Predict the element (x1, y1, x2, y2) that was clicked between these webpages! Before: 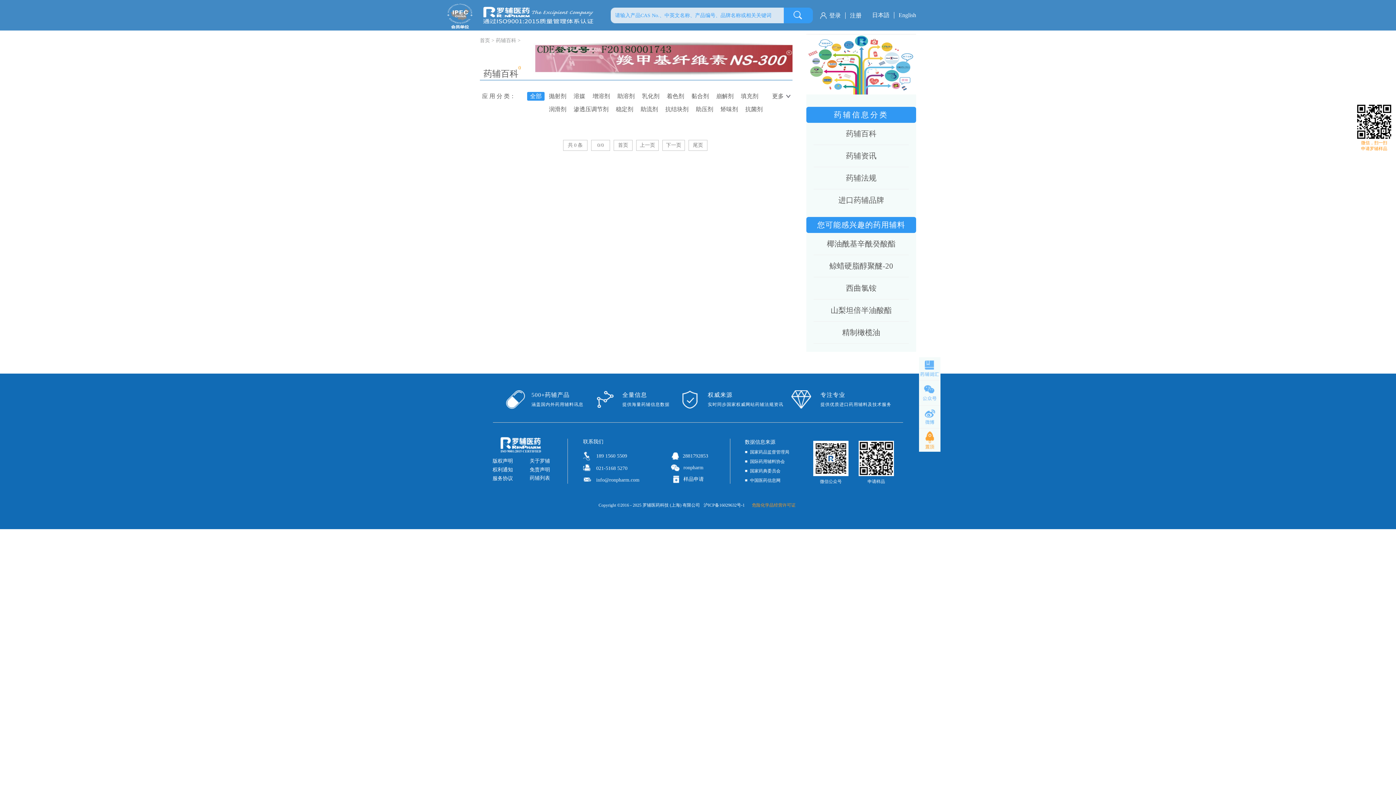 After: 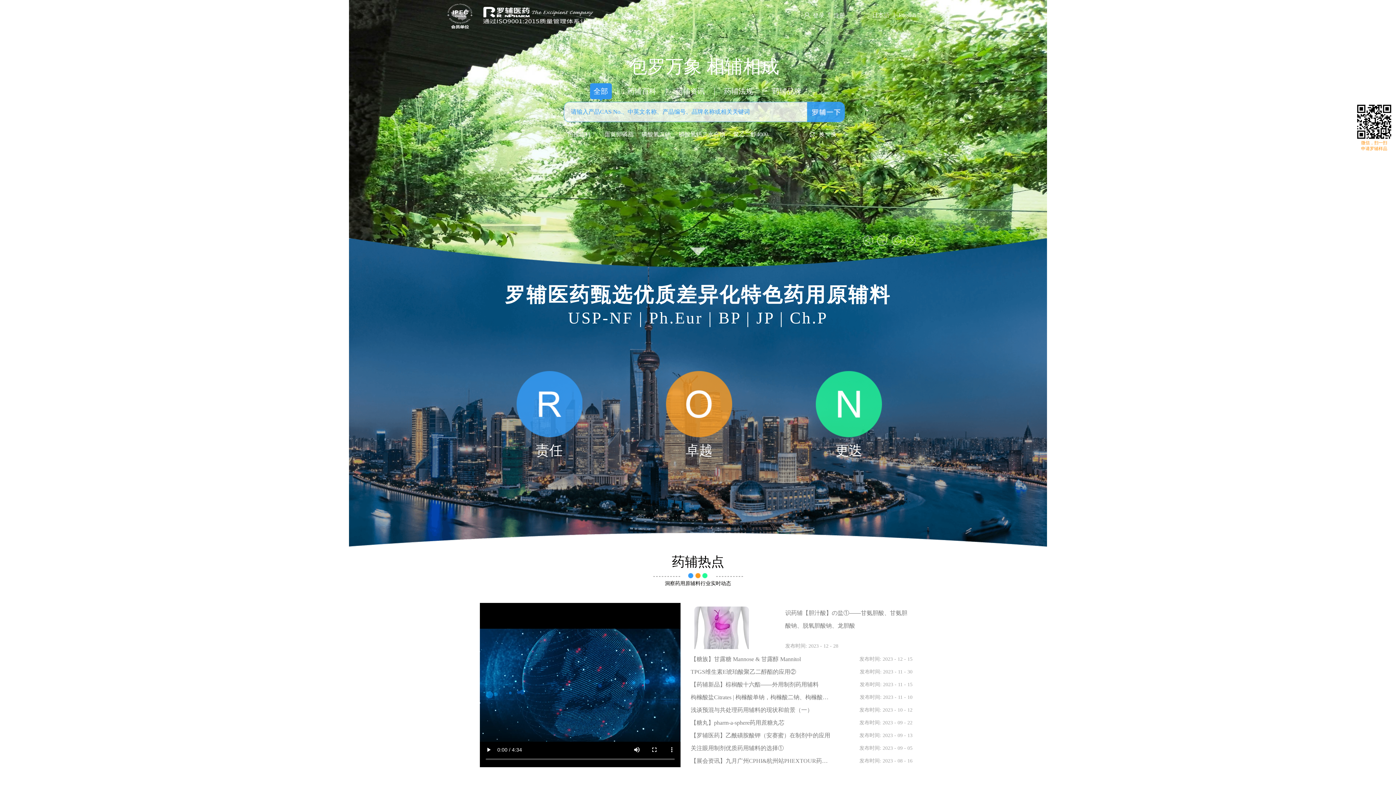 Action: bbox: (642, 502, 700, 508) label: 罗辅医药科技 (上海) 有限公司